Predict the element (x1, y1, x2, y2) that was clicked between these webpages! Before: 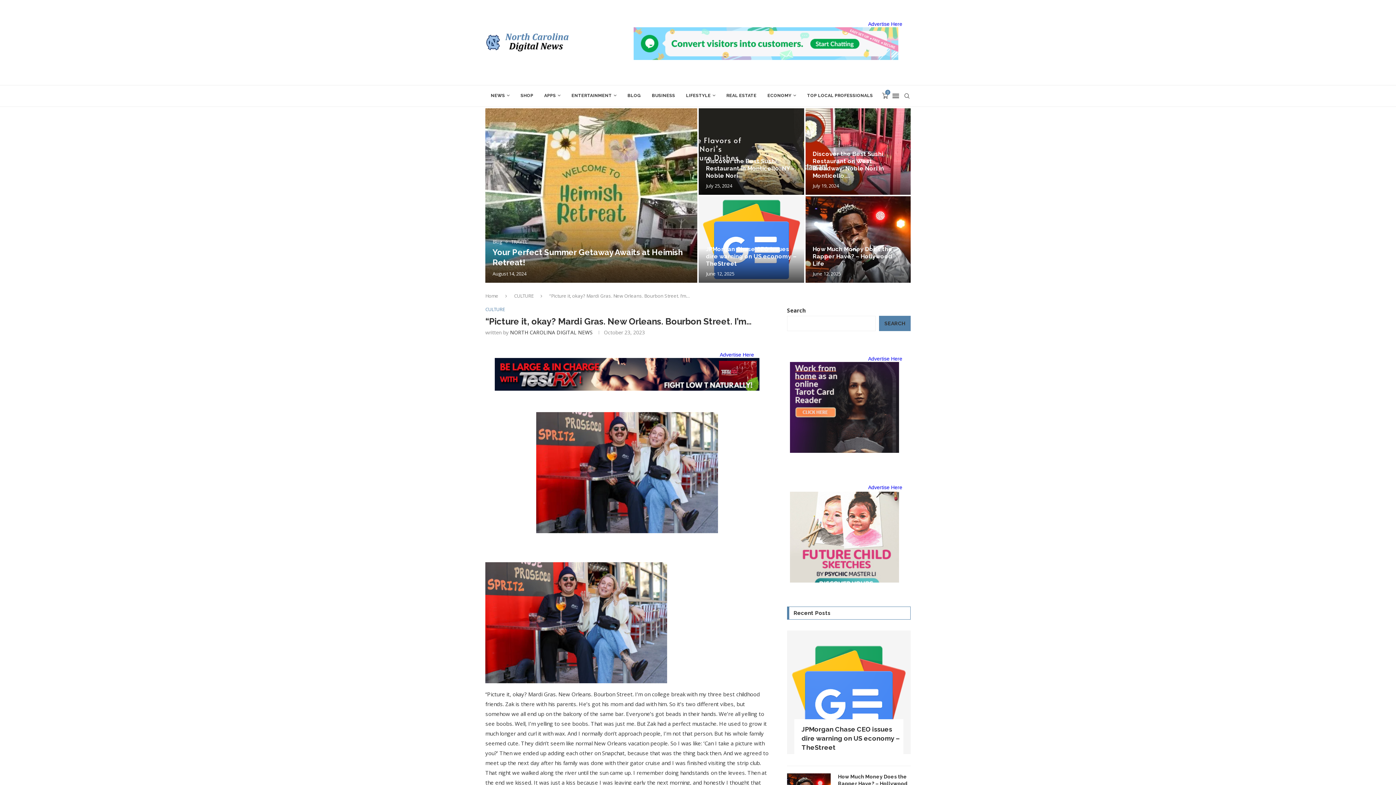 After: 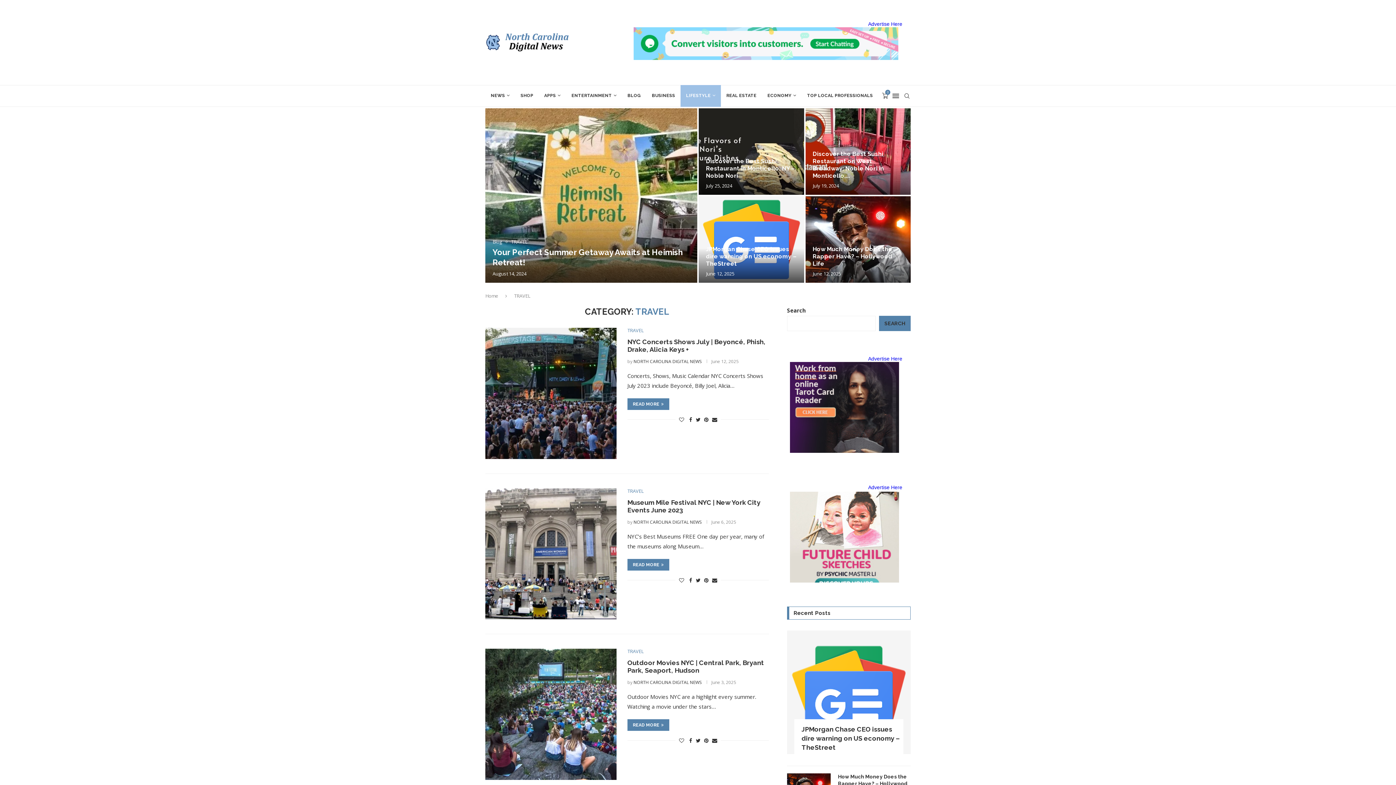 Action: label: TRAVEL bbox: (511, 239, 527, 244)